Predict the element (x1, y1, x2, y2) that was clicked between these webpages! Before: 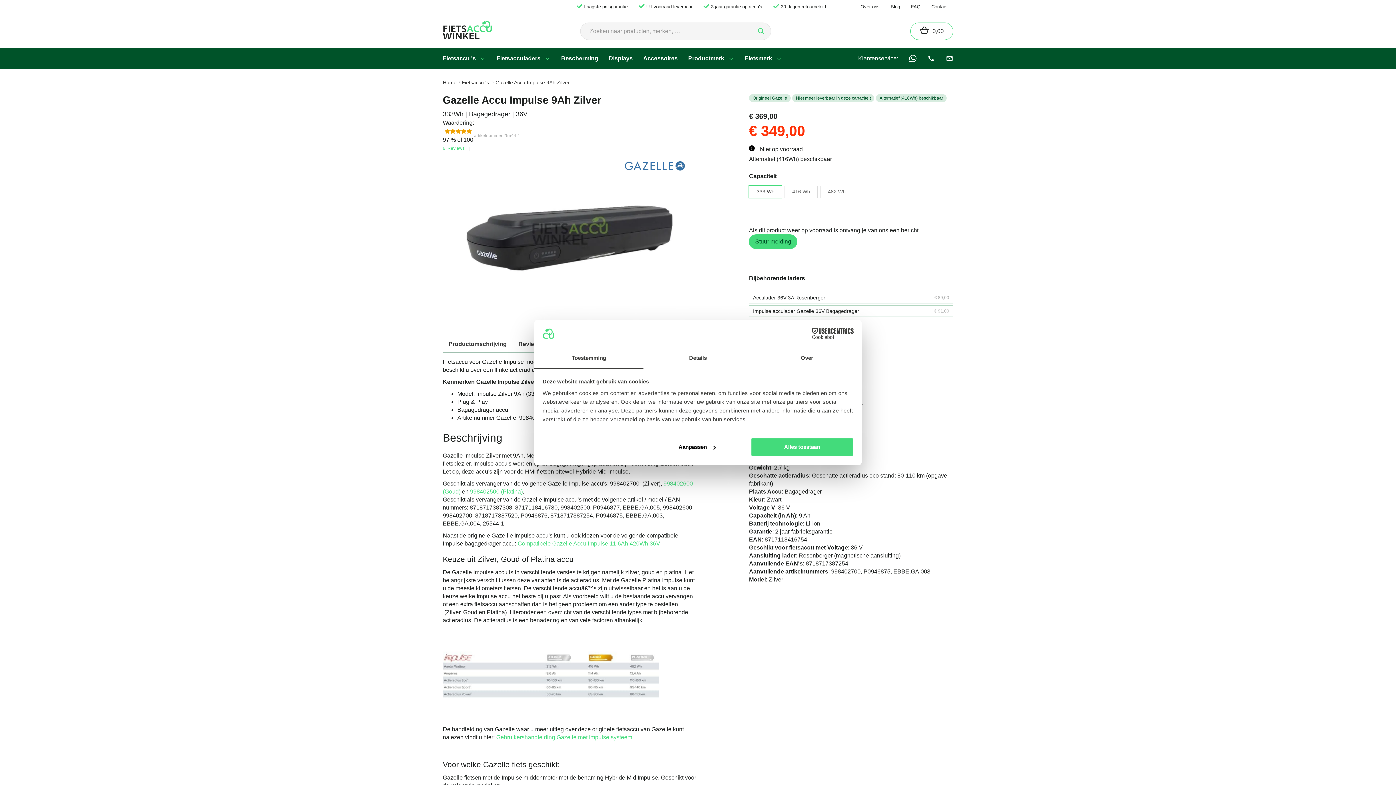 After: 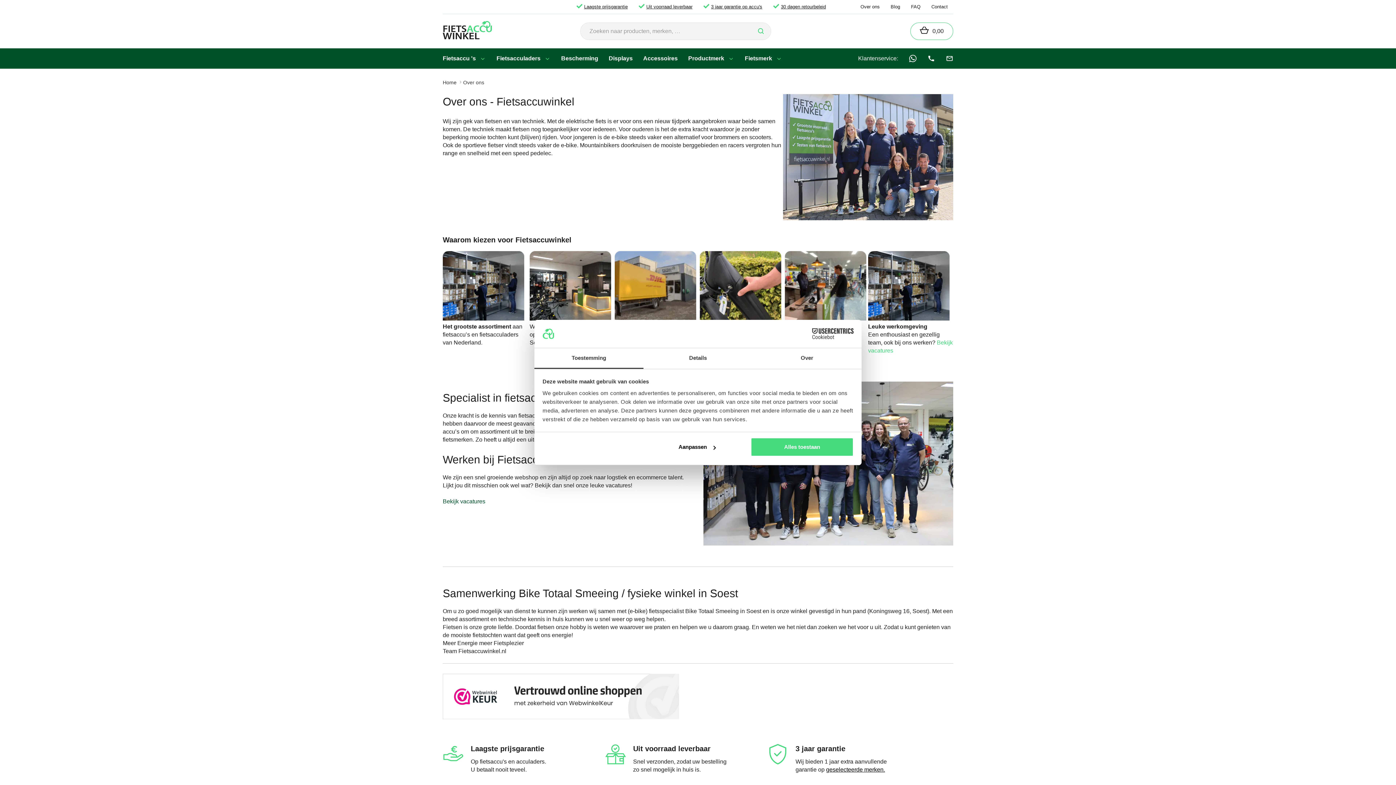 Action: label: Over ons bbox: (860, 3, 880, 10)